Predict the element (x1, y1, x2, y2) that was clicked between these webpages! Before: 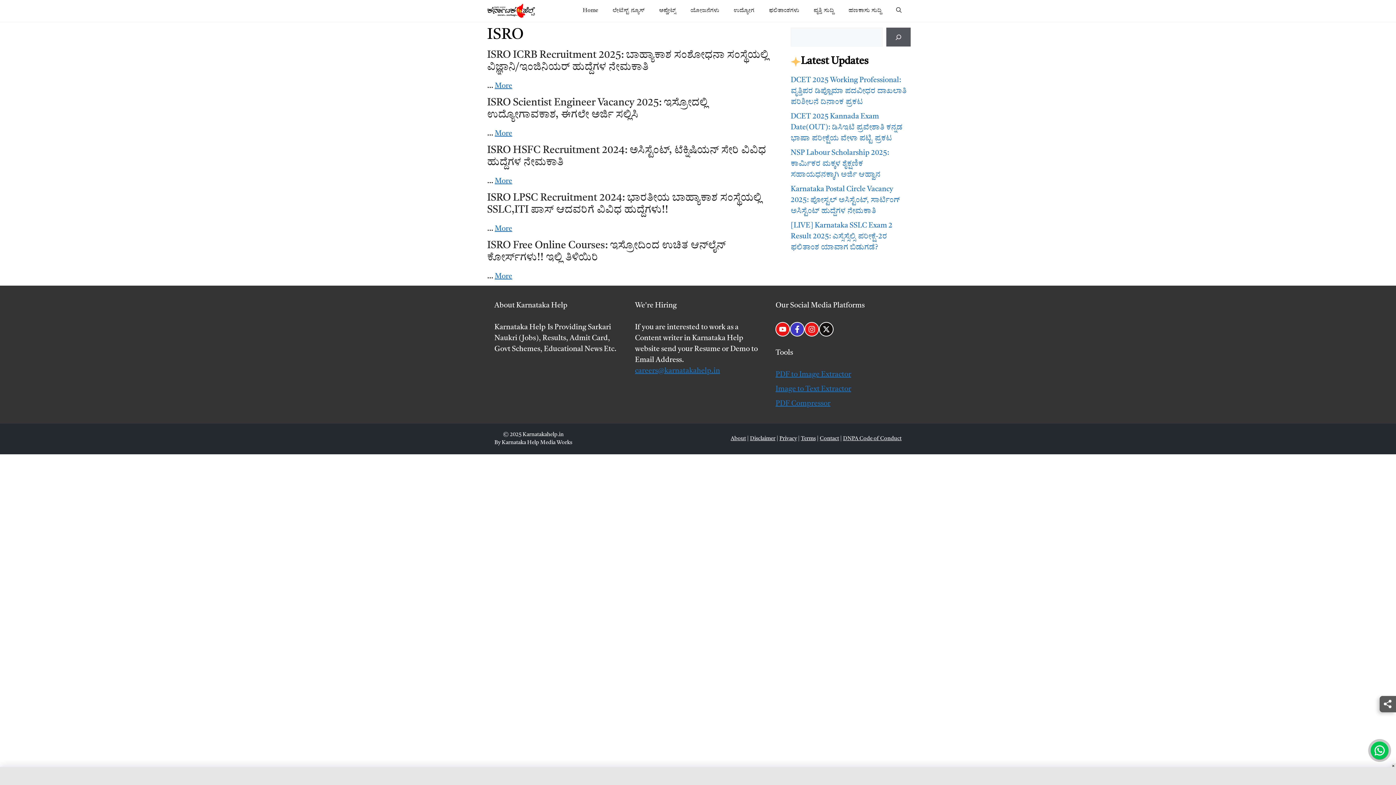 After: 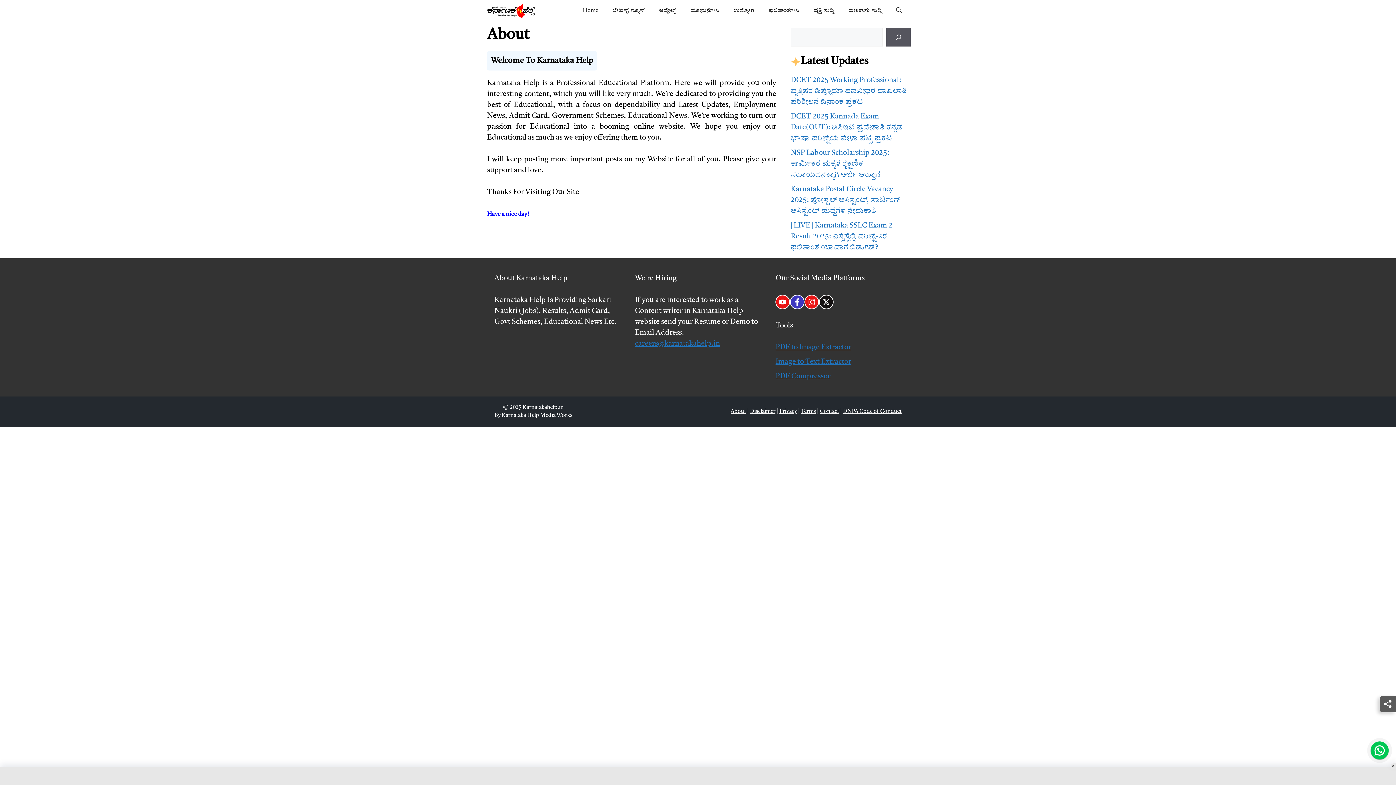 Action: label: About bbox: (730, 436, 746, 441)